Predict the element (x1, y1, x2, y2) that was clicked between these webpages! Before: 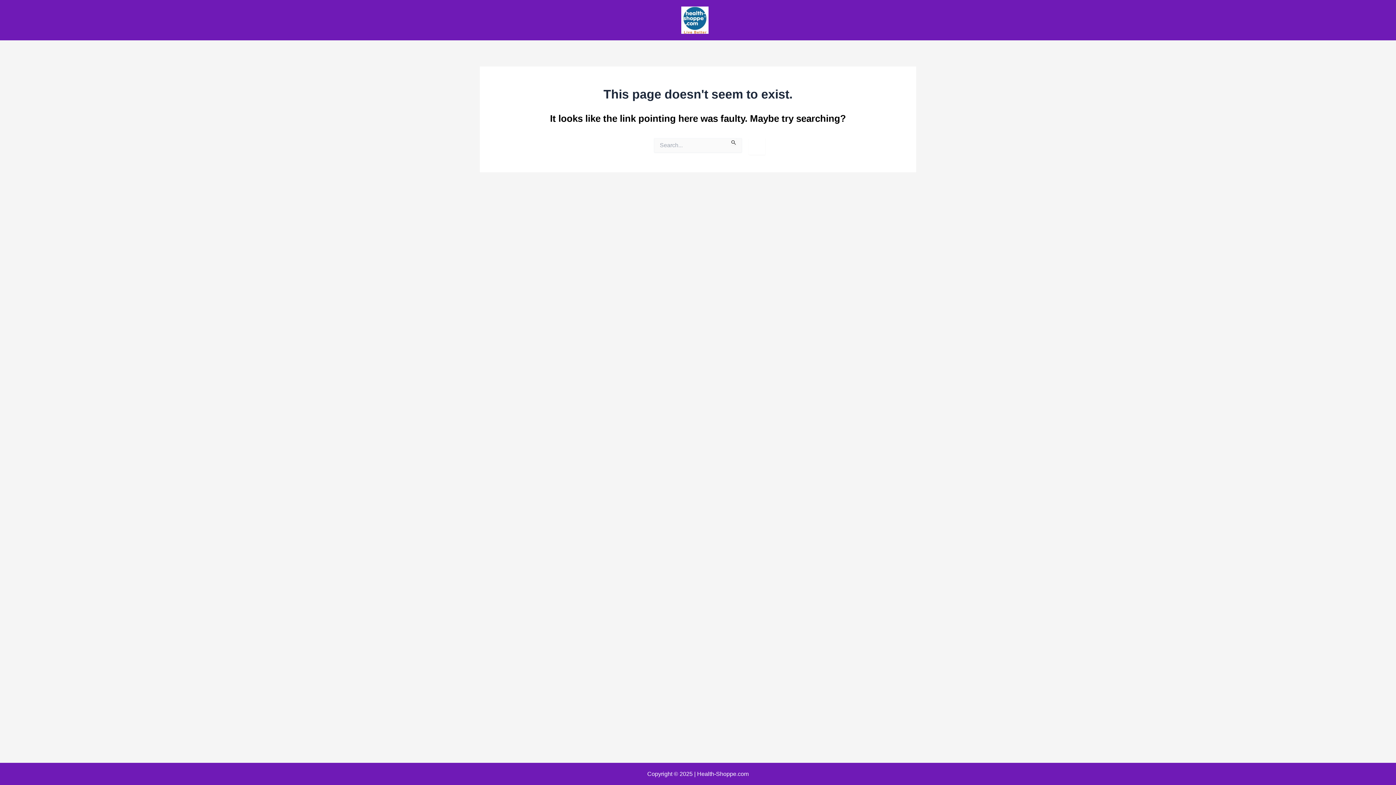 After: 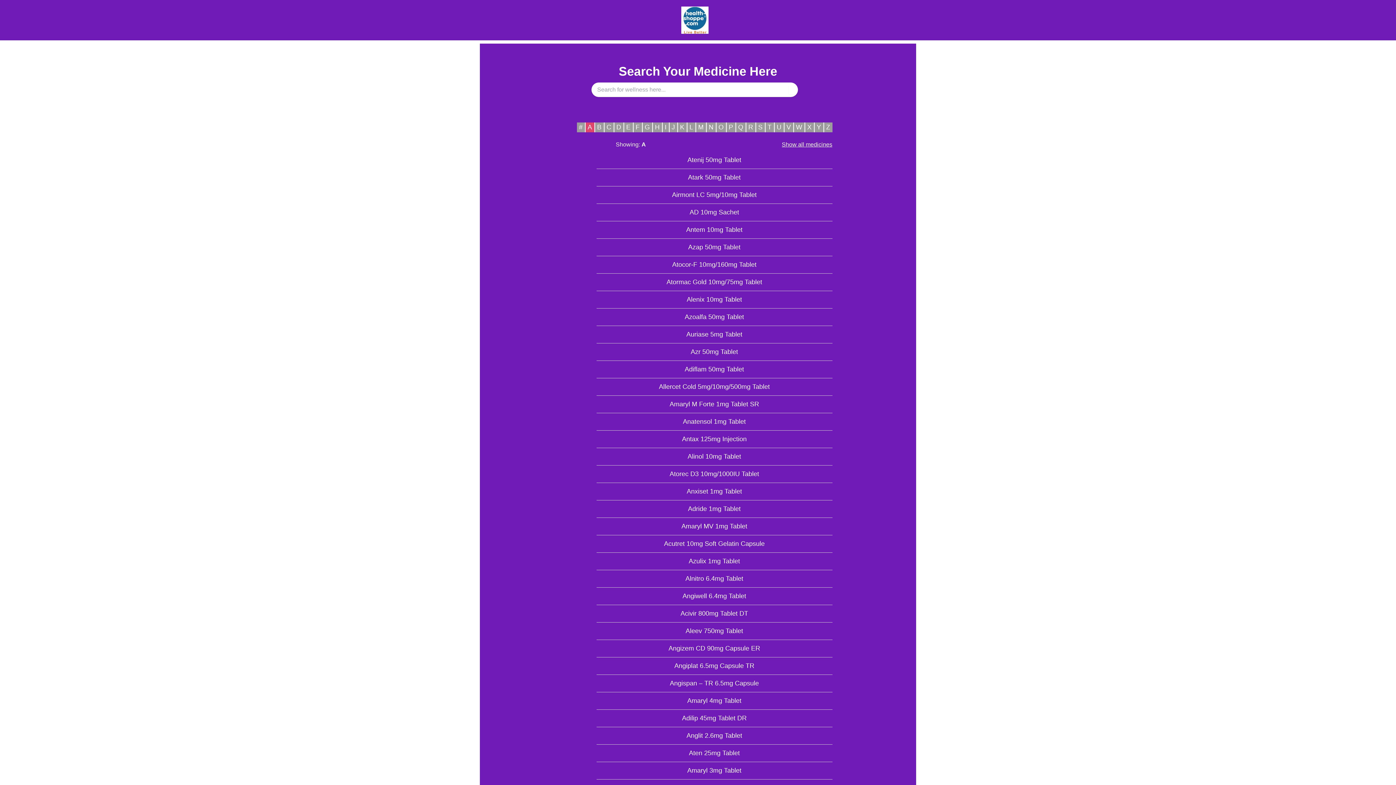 Action: bbox: (681, 16, 708, 23)